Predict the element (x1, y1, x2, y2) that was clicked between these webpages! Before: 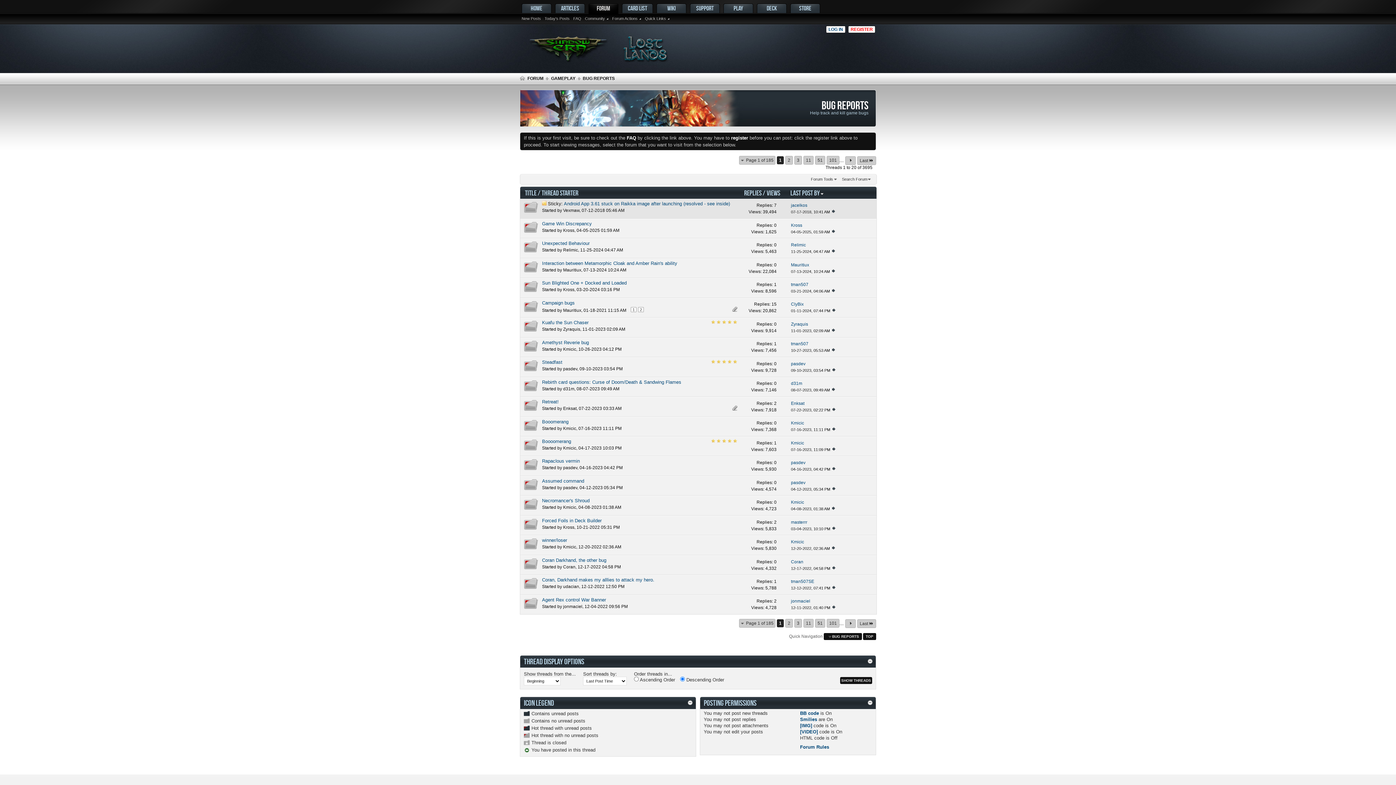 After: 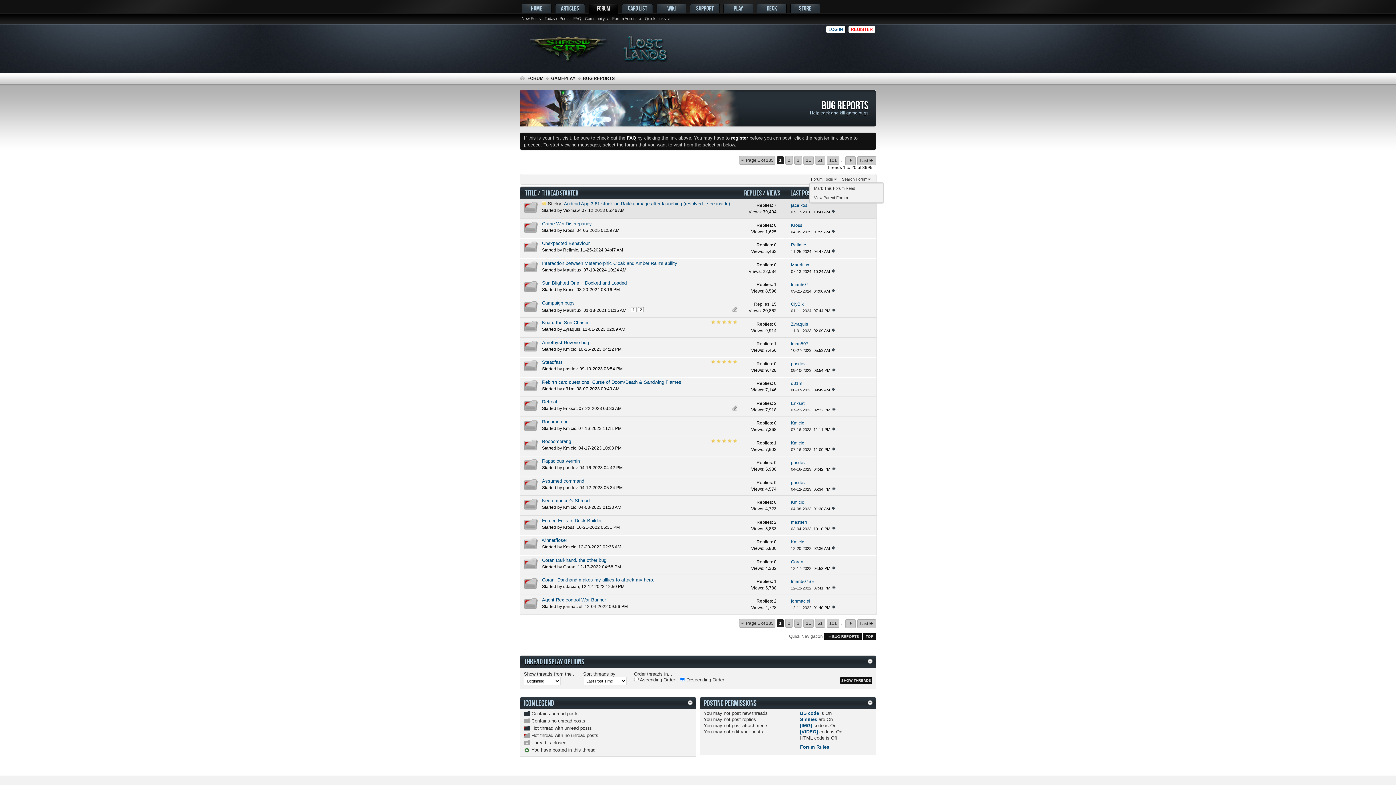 Action: label: Forum Tools bbox: (809, 176, 838, 182)